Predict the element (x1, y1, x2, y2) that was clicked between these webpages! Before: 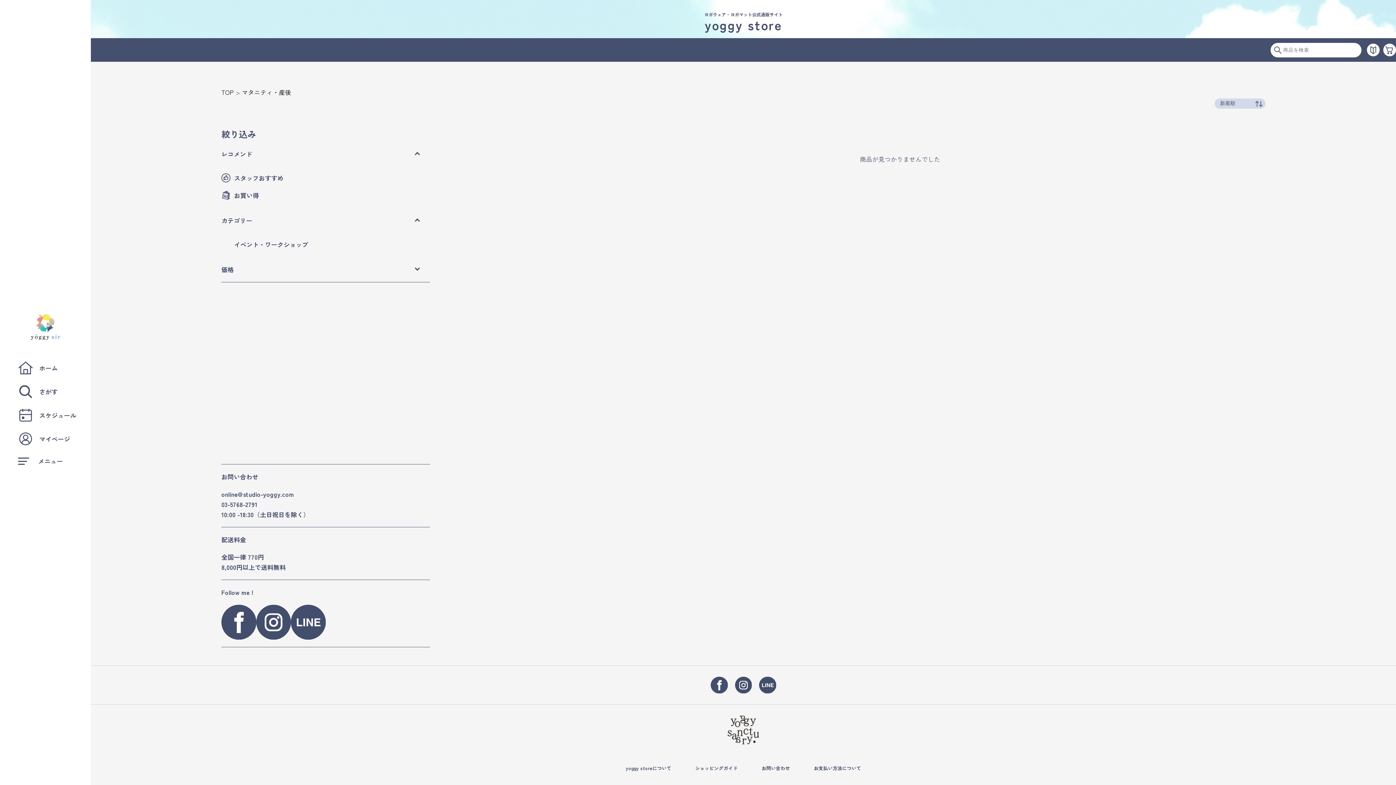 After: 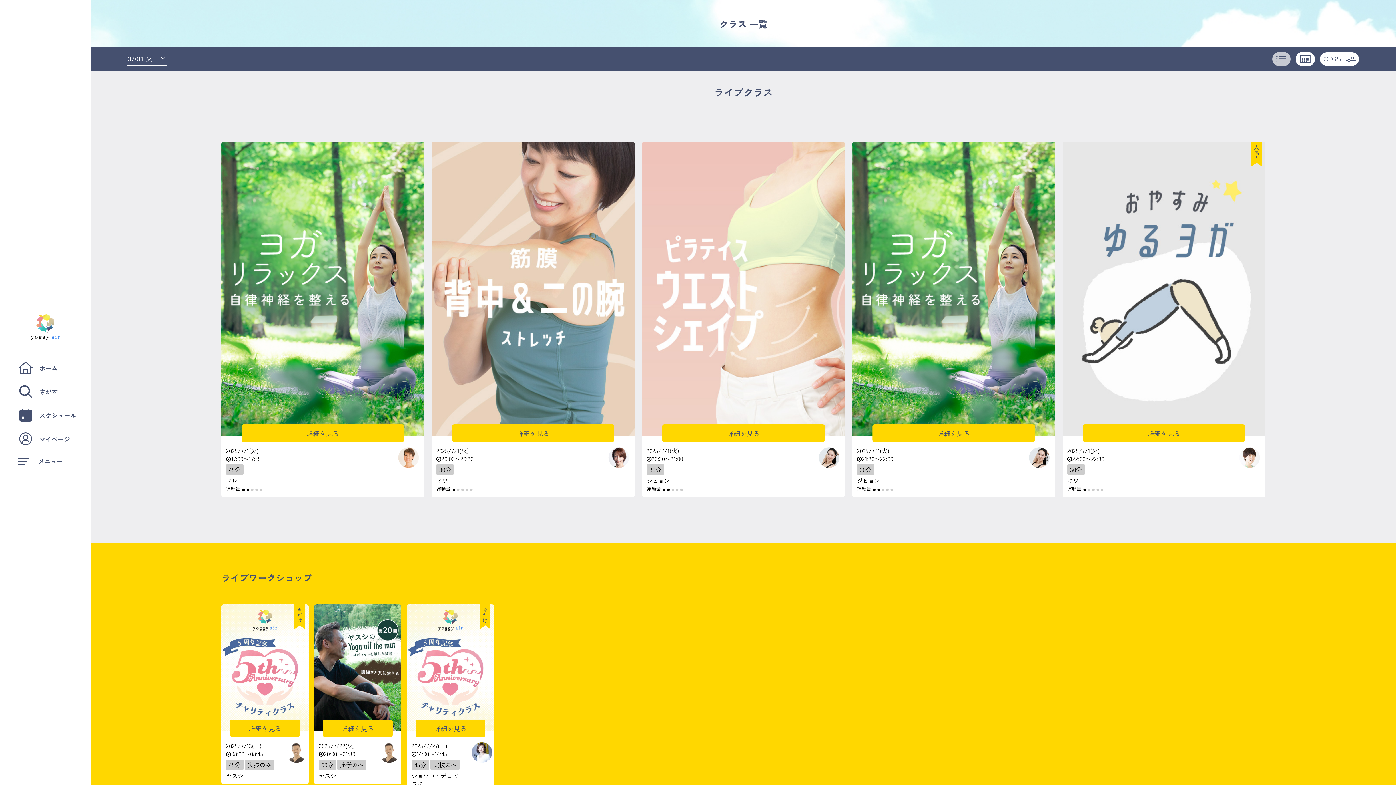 Action: label: スケジュール bbox: (18, 409, 76, 421)